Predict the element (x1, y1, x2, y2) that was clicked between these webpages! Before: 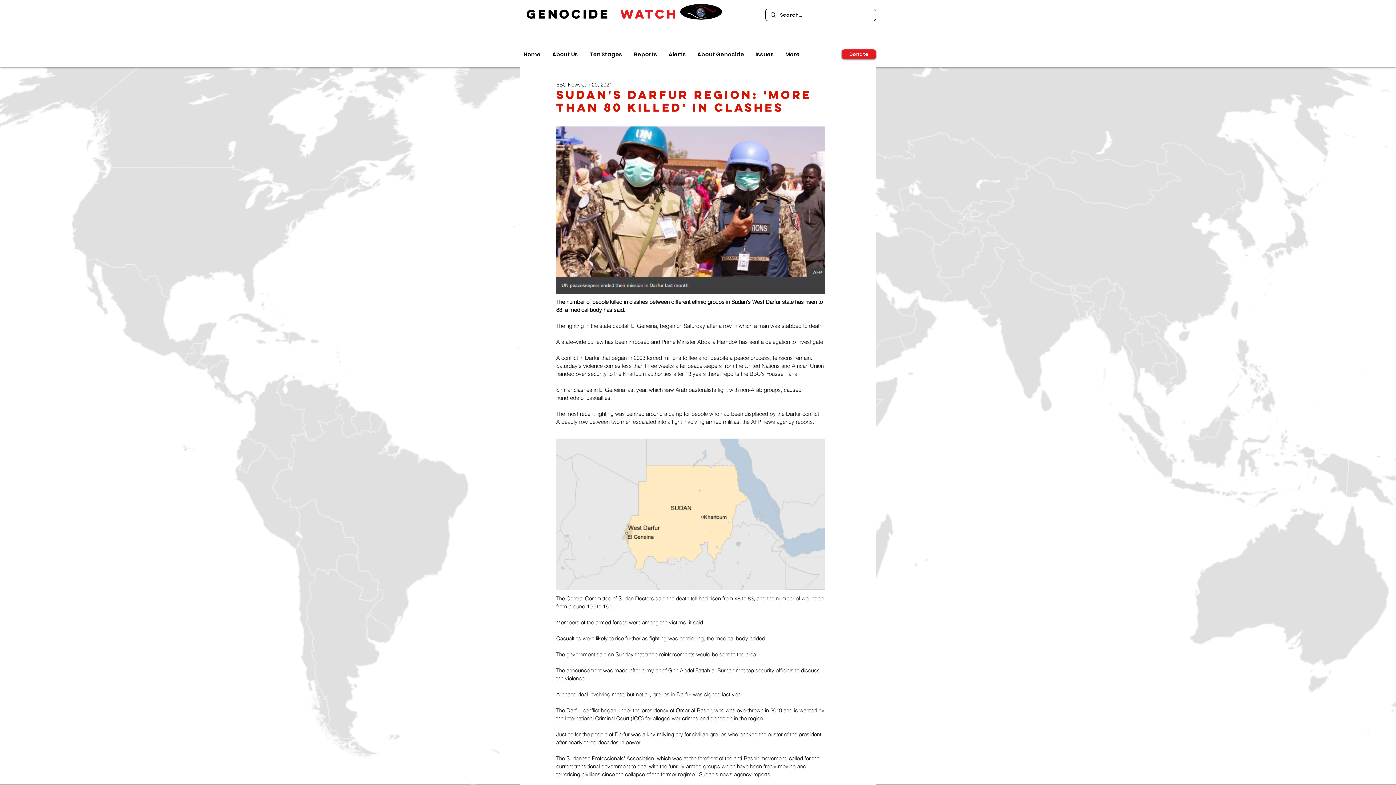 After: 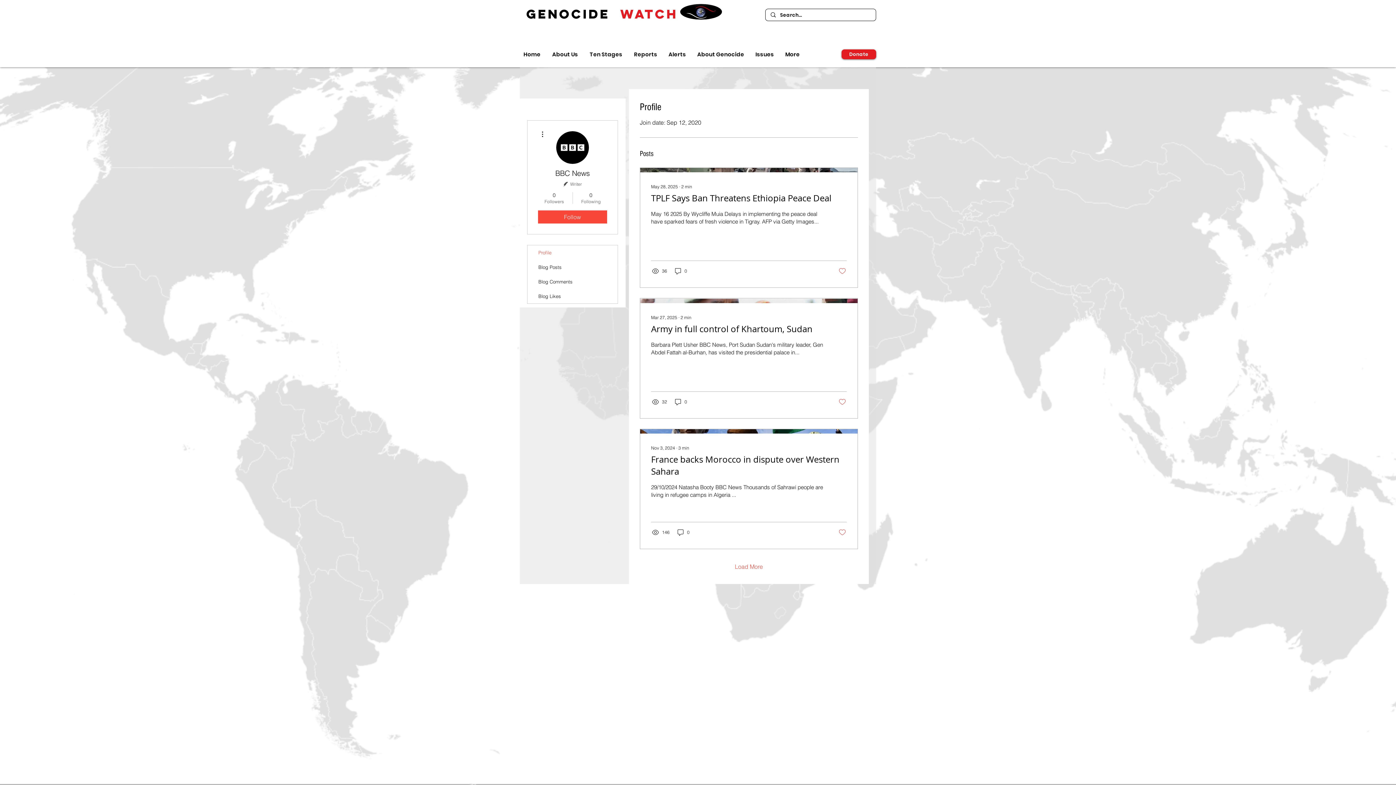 Action: bbox: (556, 81, 580, 88) label: BBC News